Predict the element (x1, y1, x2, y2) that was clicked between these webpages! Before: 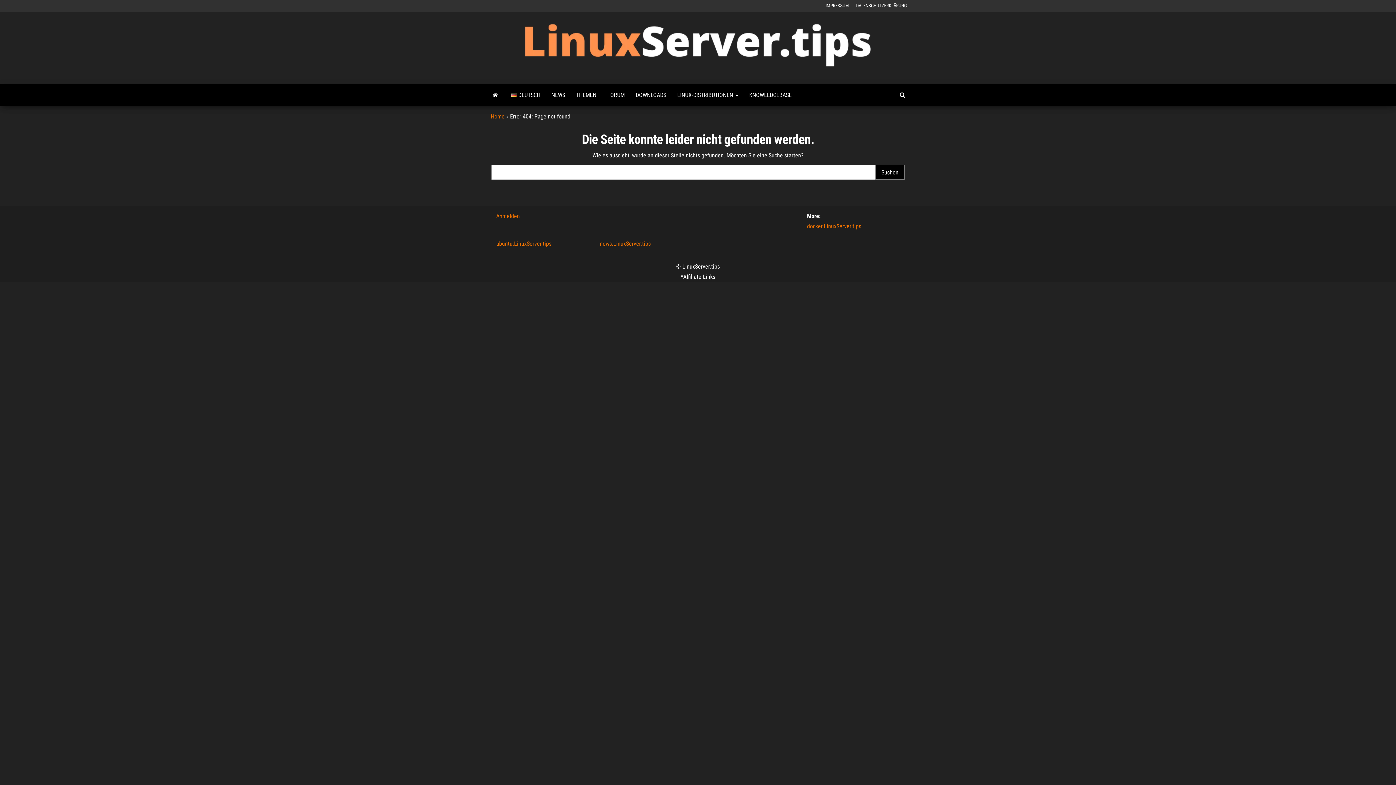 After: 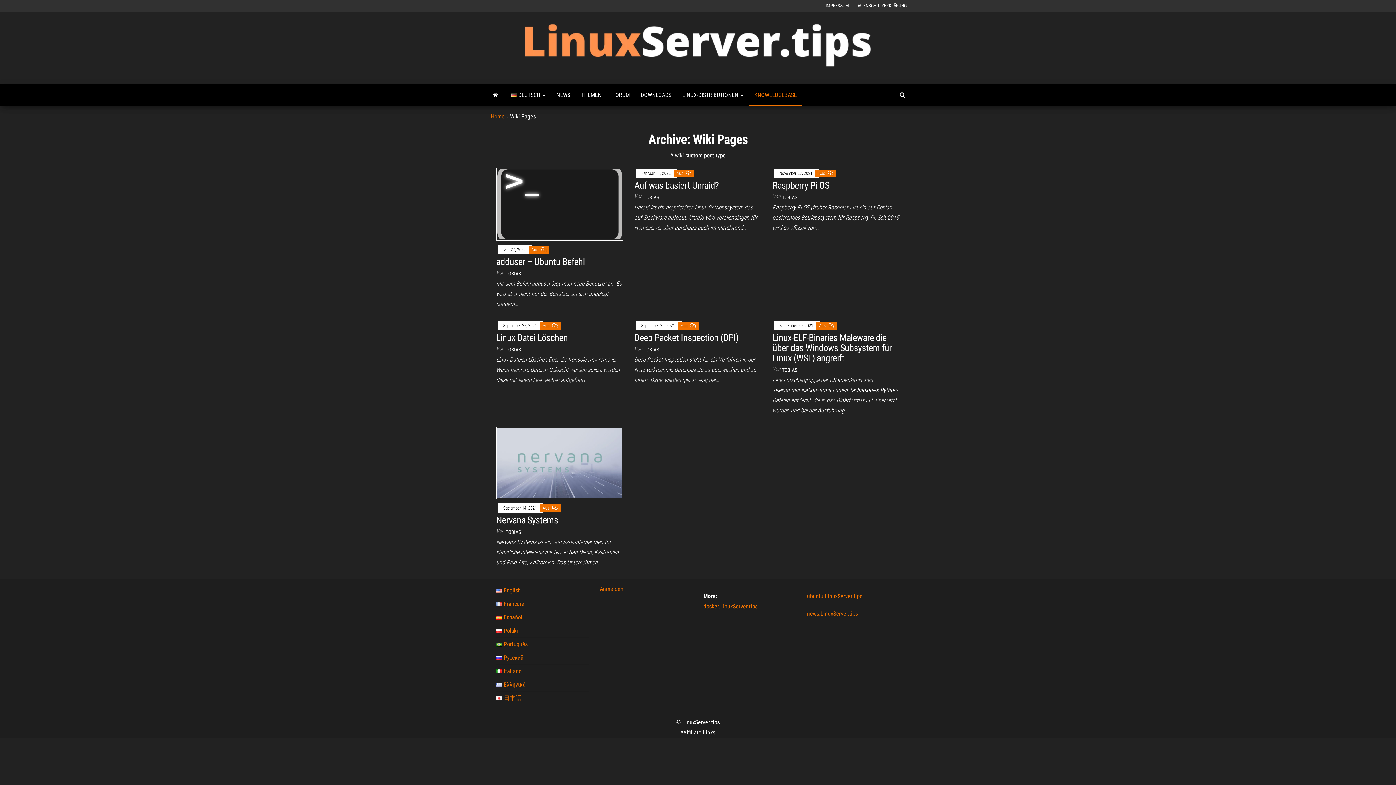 Action: label: KNOWLEDGEBASE bbox: (743, 84, 797, 106)